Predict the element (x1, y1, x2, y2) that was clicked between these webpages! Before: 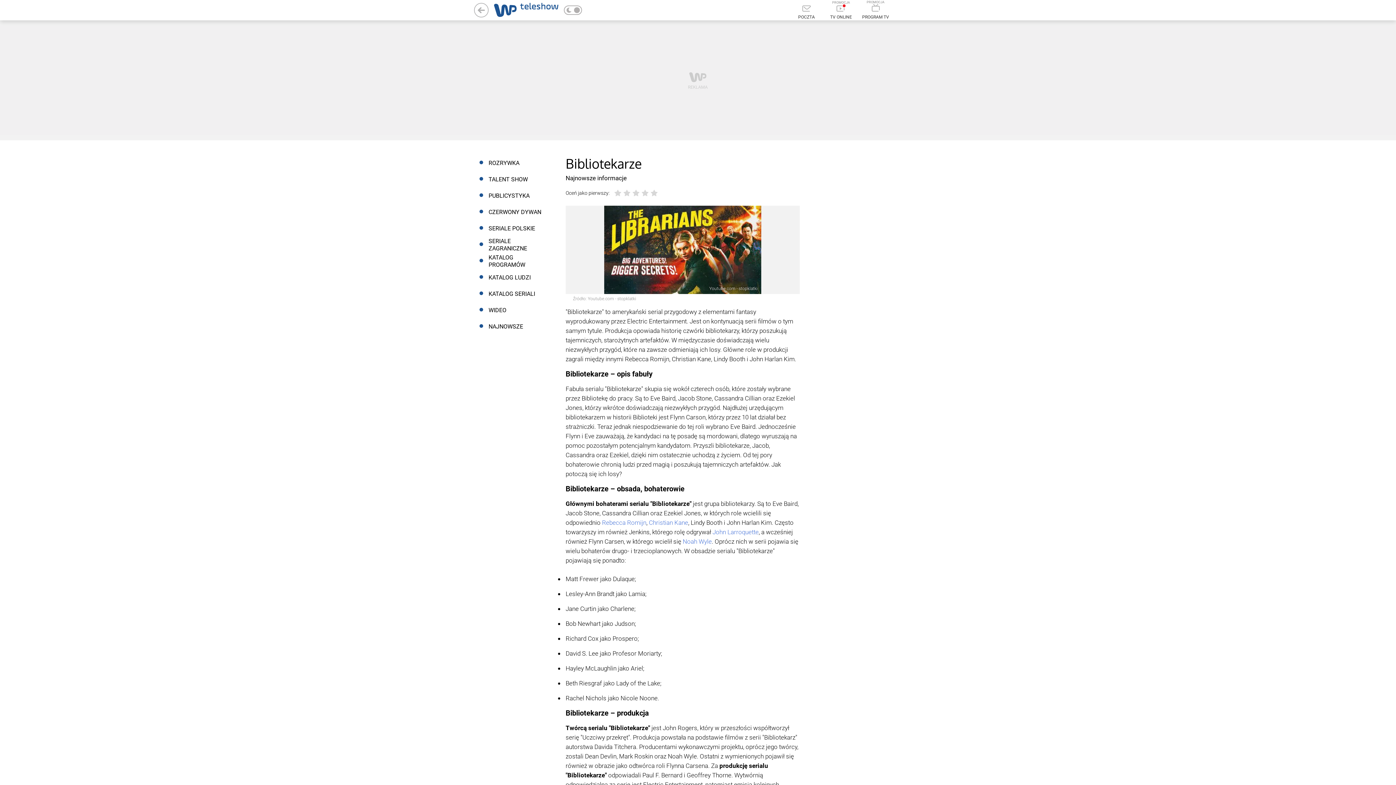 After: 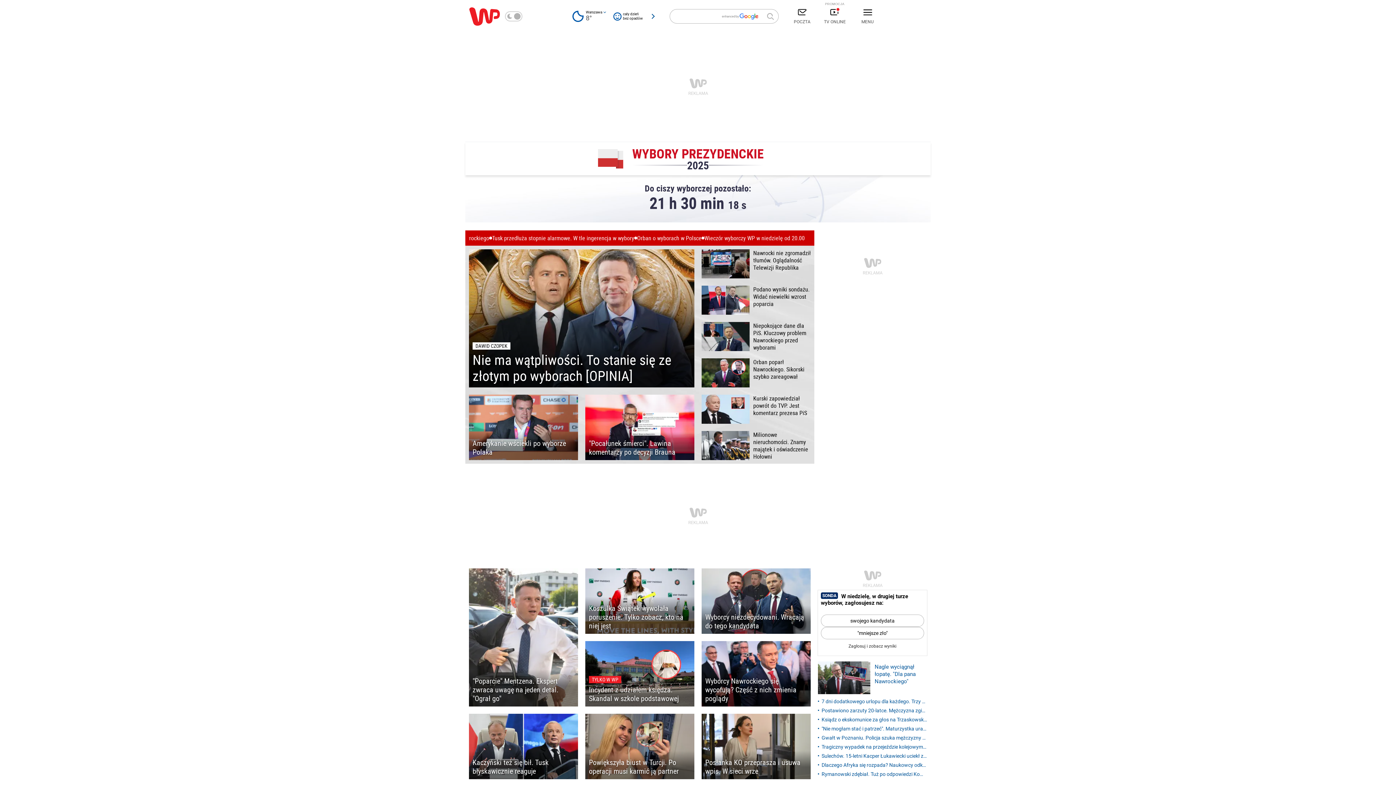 Action: bbox: (474, 2, 488, 17)